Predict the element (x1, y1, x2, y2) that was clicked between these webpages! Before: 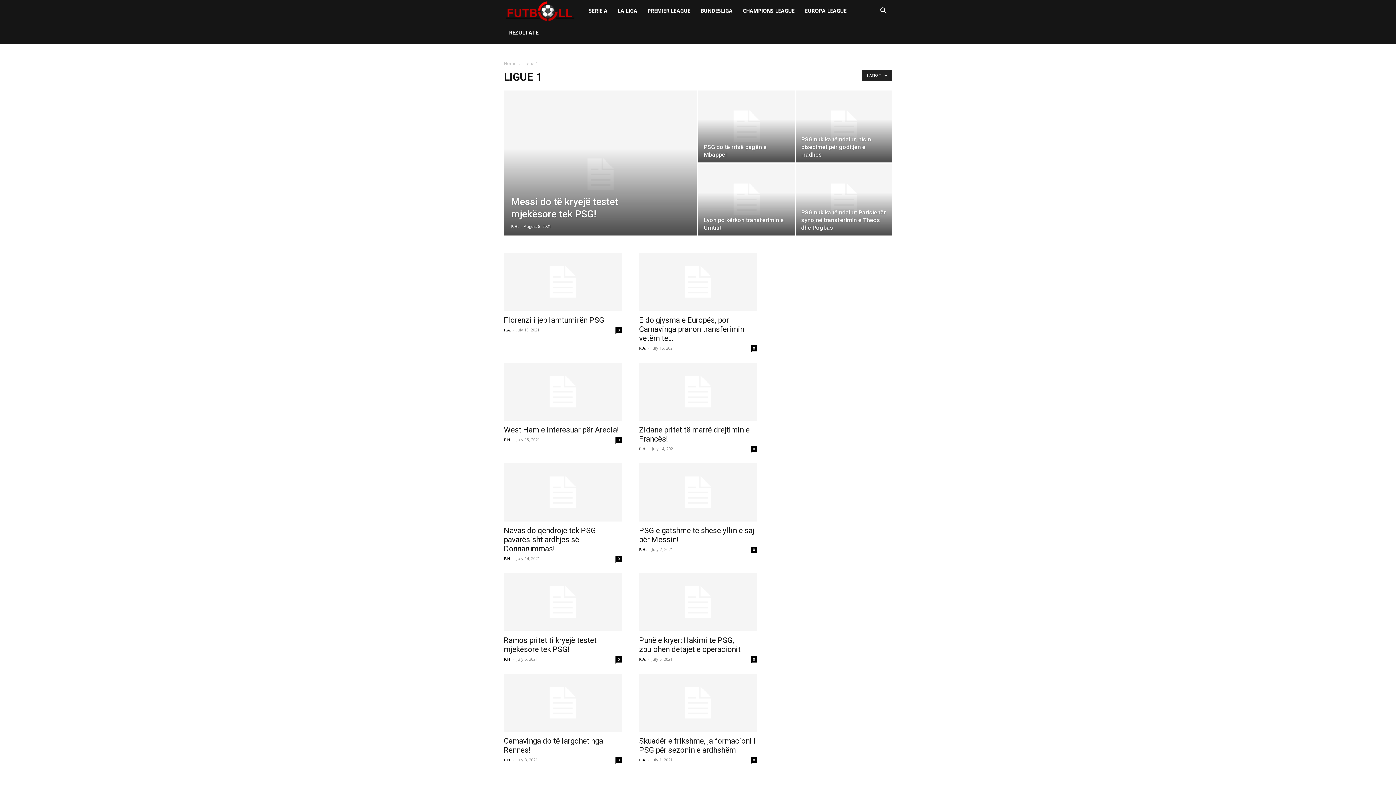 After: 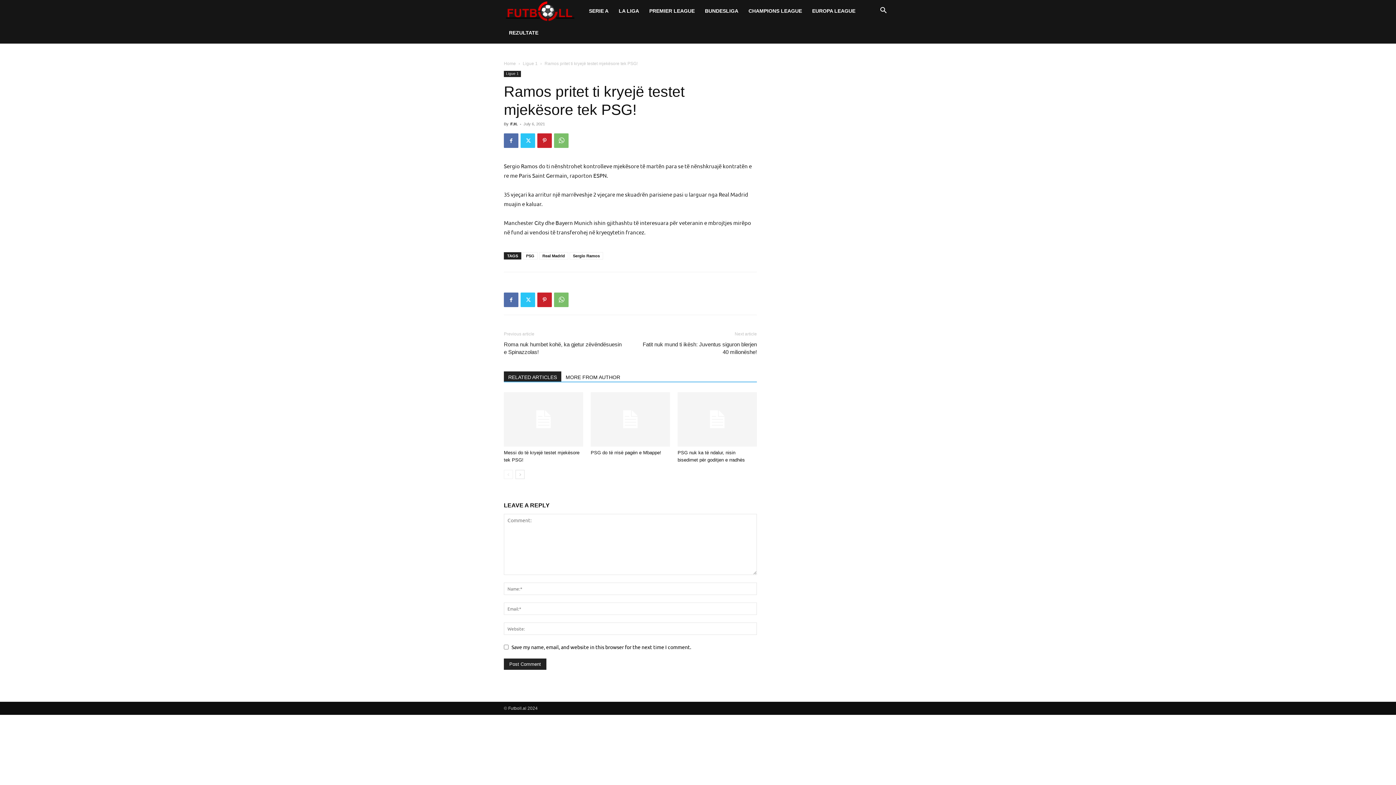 Action: bbox: (504, 636, 596, 654) label: Ramos pritet ti kryejë testet mjekësore tek PSG!